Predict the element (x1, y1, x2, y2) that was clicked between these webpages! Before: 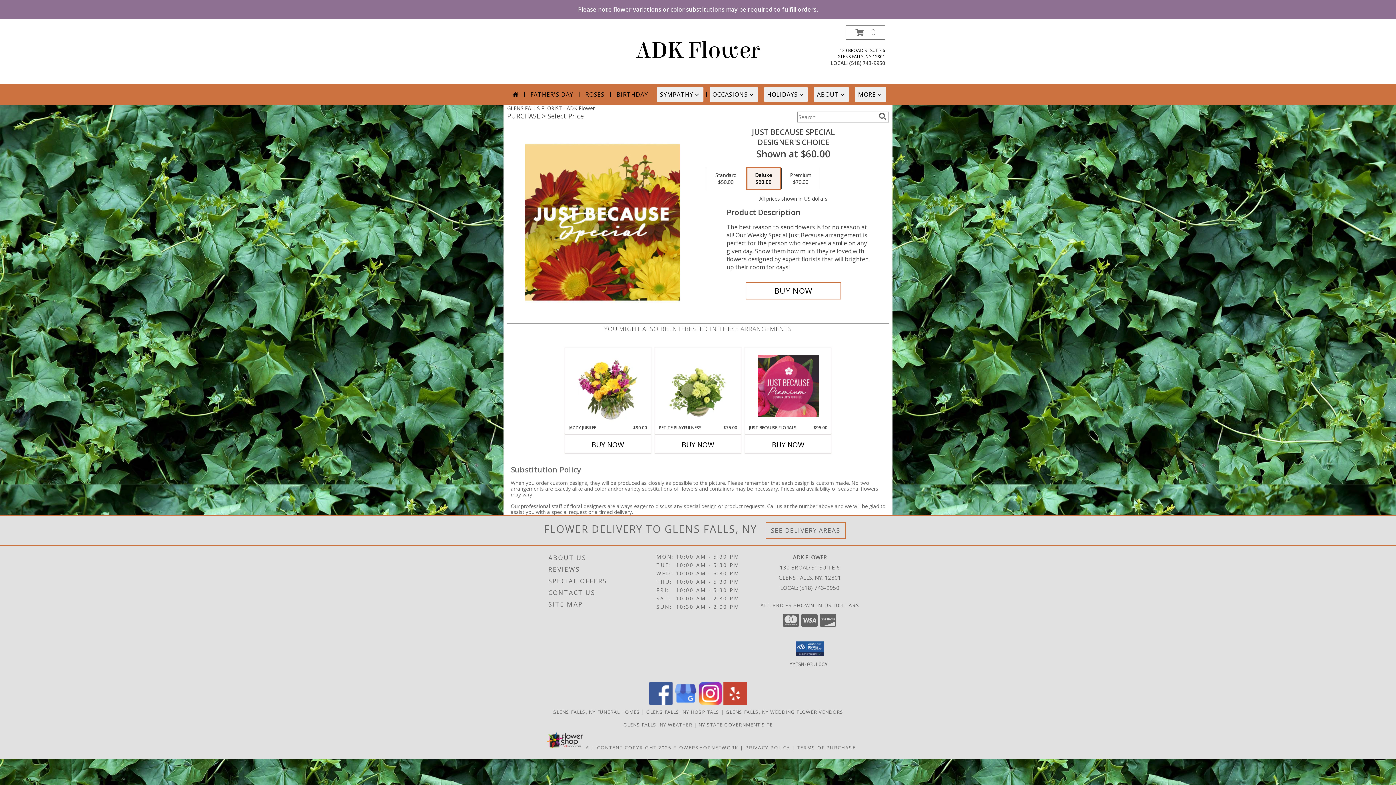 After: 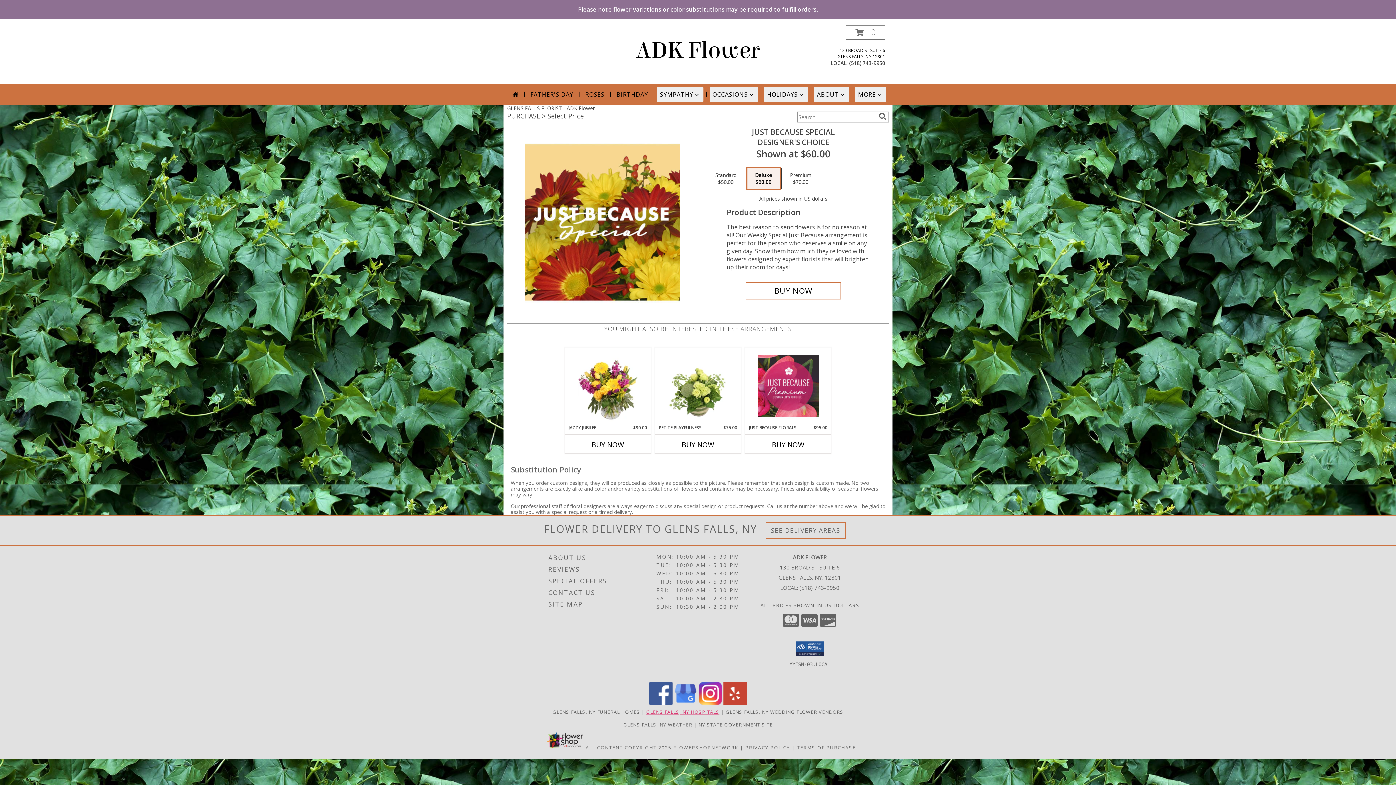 Action: bbox: (646, 709, 719, 715) label: Glens Falls, NY Hospitals (opens in new window)